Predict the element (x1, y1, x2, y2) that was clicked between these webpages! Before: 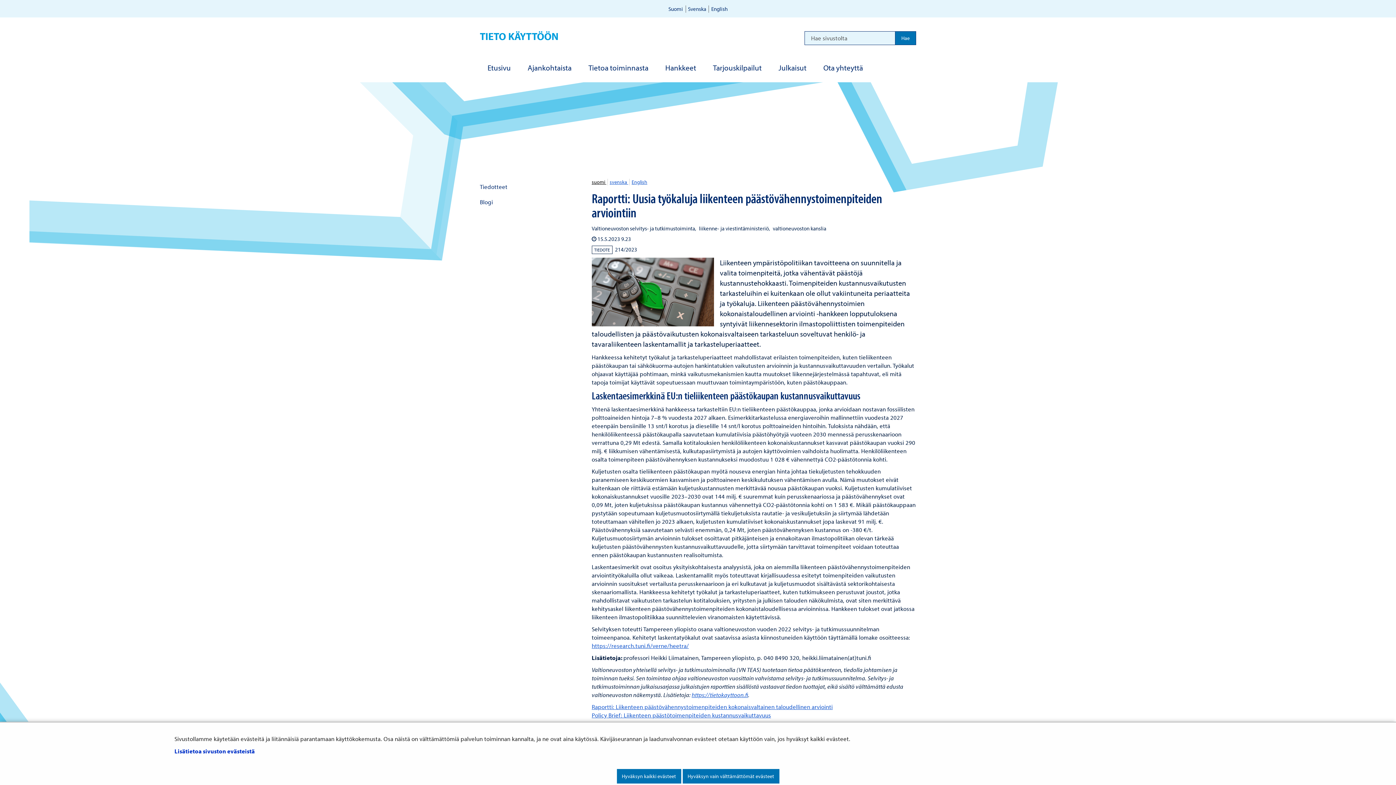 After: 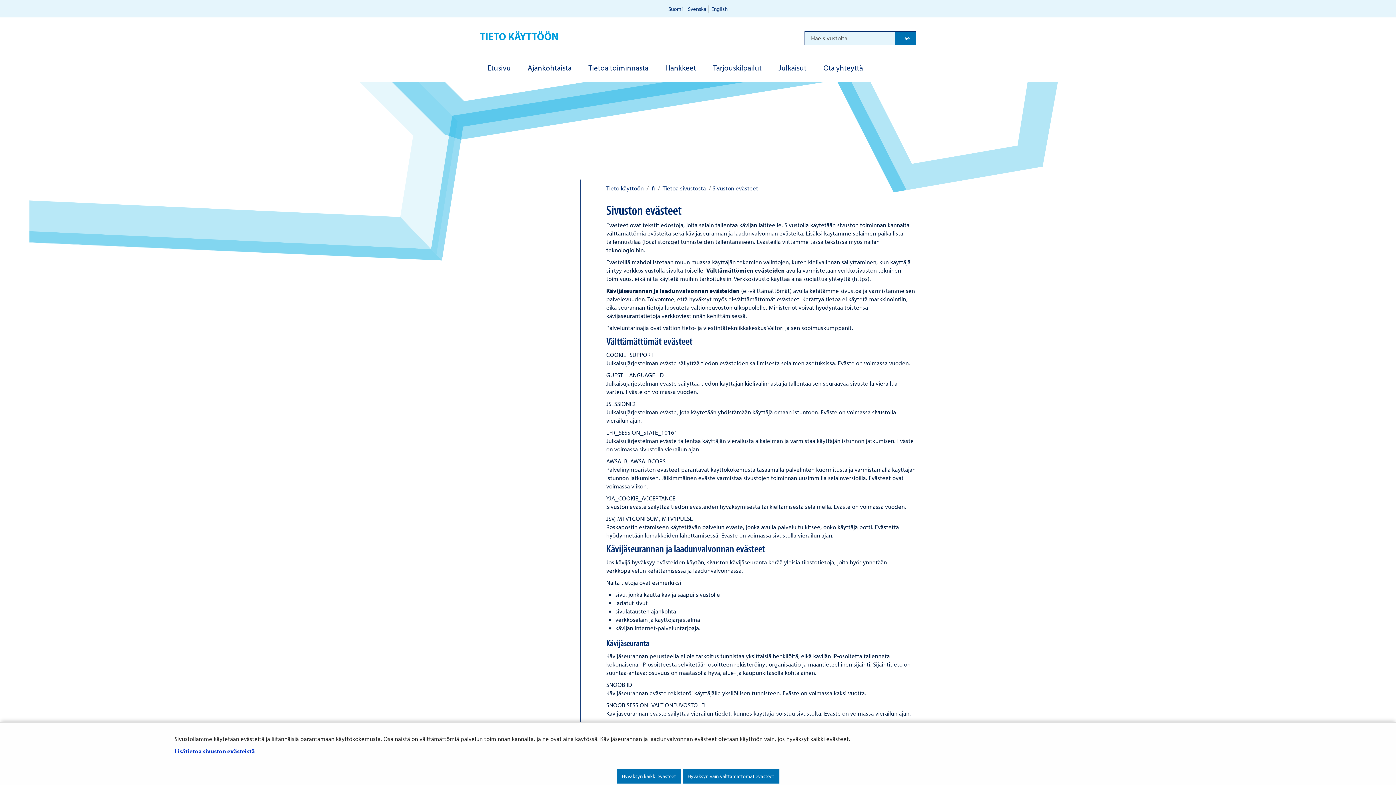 Action: label: Lisätietoa sivuston evästeistä bbox: (174, 747, 254, 755)